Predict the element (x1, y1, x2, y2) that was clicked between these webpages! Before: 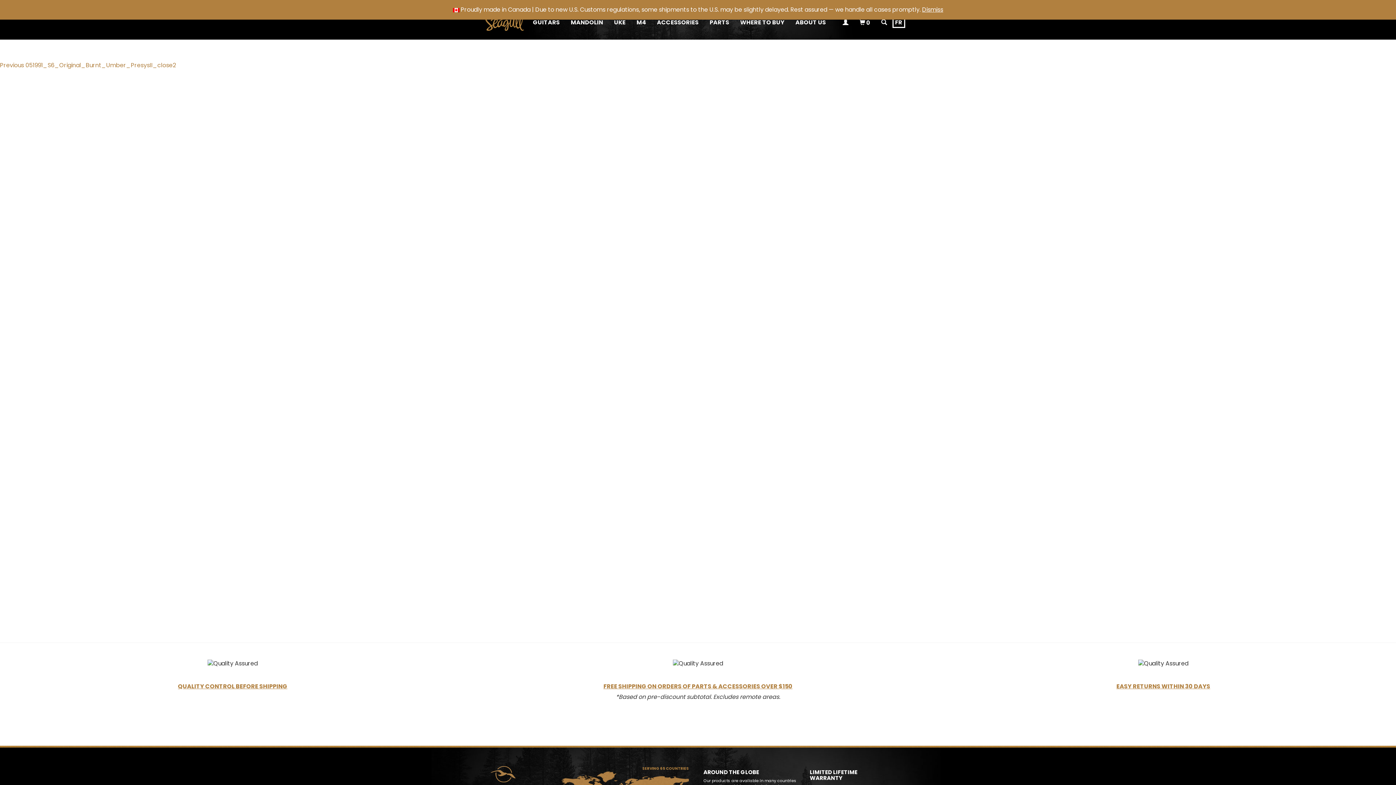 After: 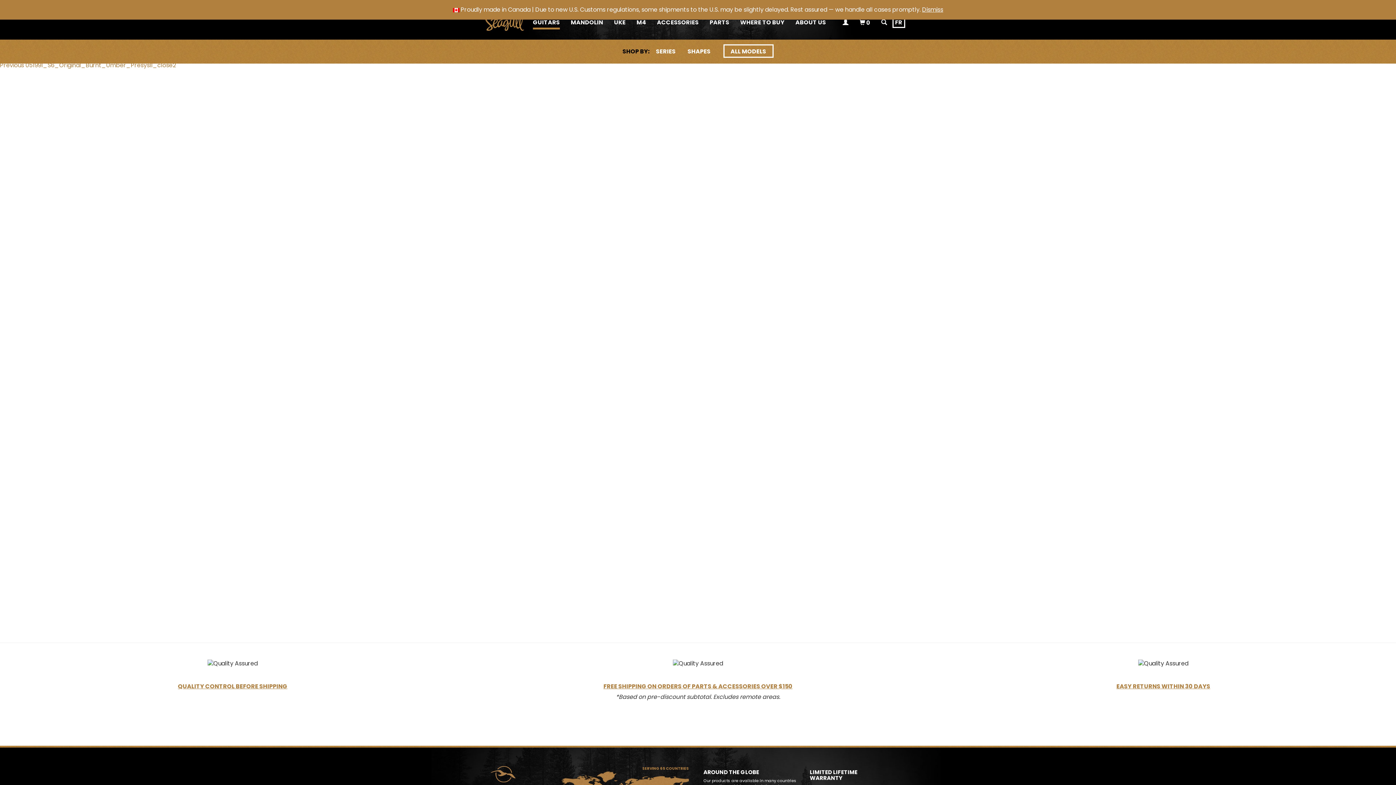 Action: label: GUITARS bbox: (527, 13, 565, 31)